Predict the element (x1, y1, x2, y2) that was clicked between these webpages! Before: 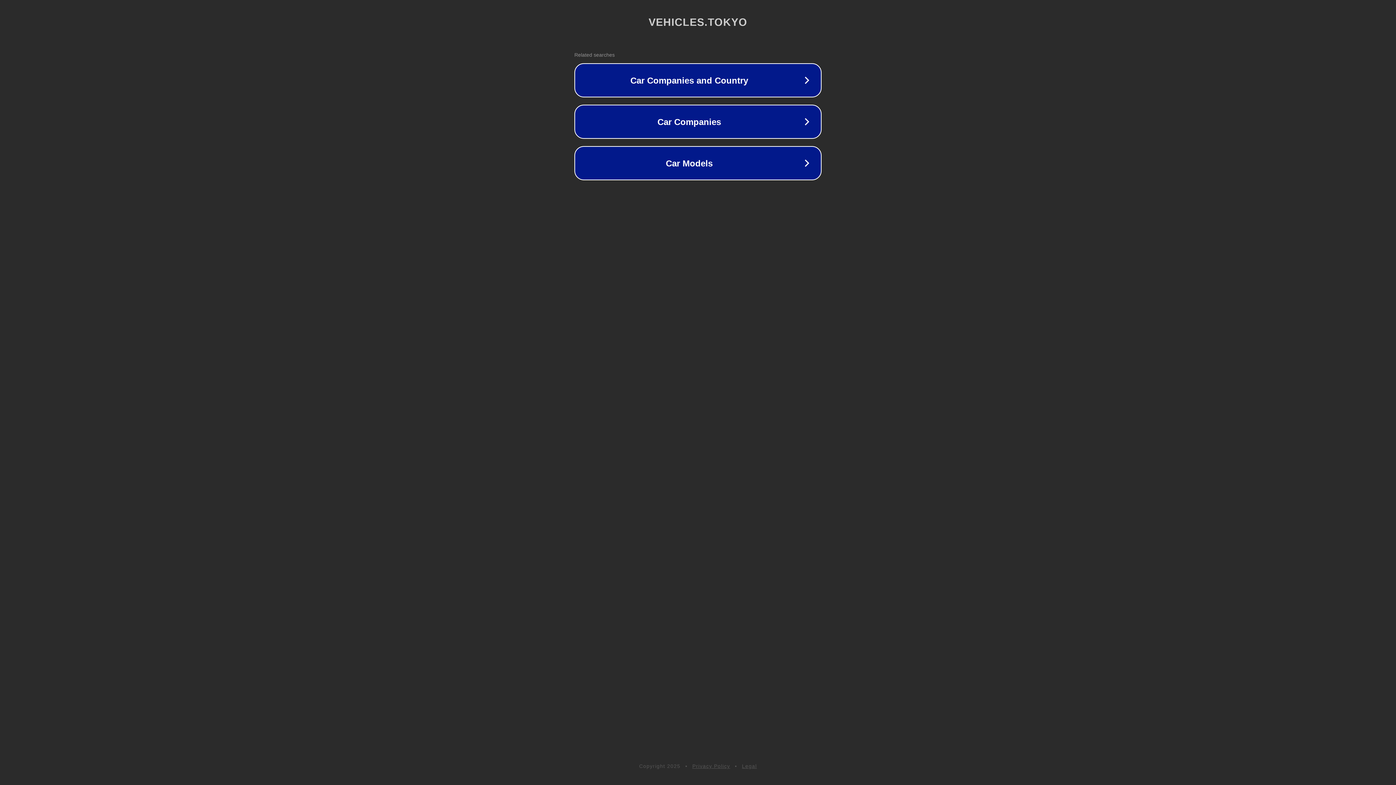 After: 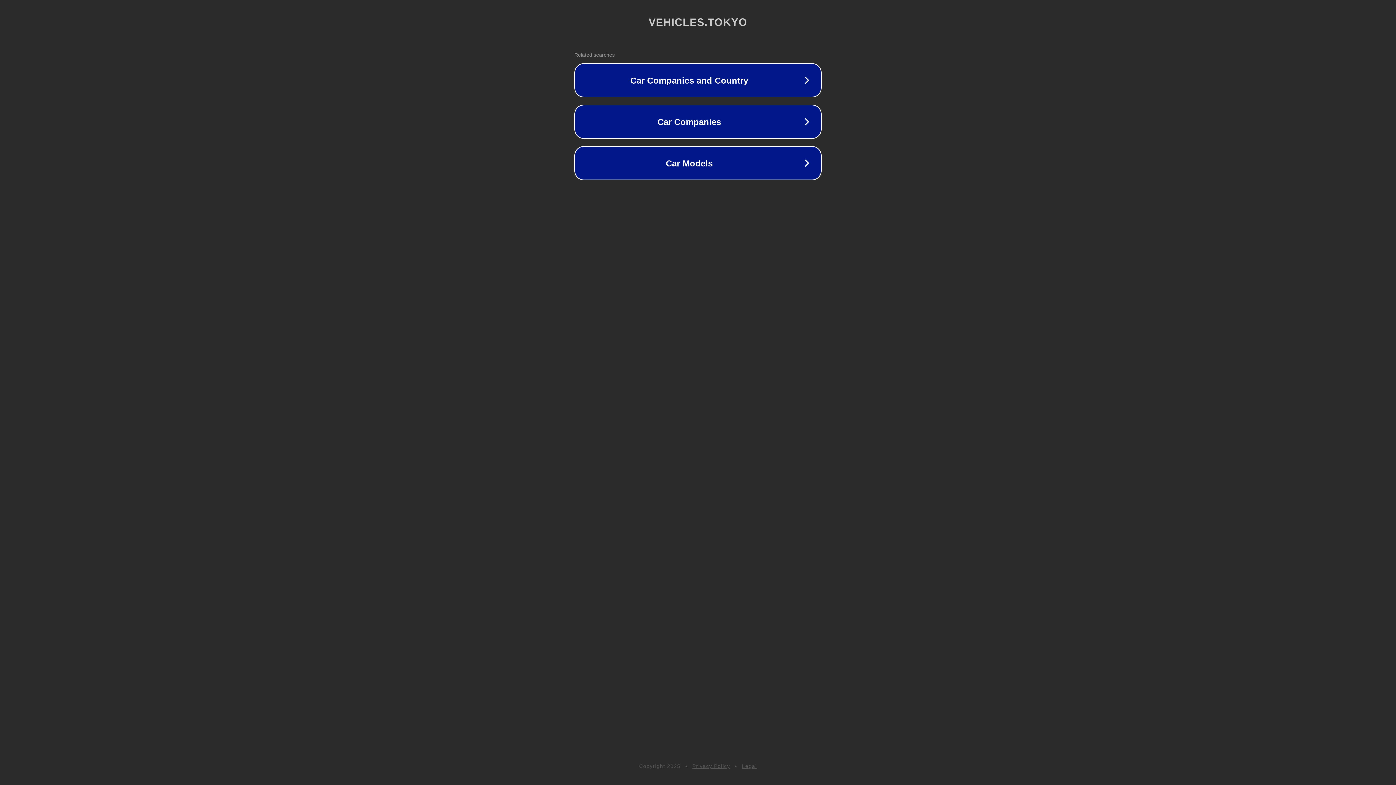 Action: bbox: (742, 763, 757, 769) label: Legal